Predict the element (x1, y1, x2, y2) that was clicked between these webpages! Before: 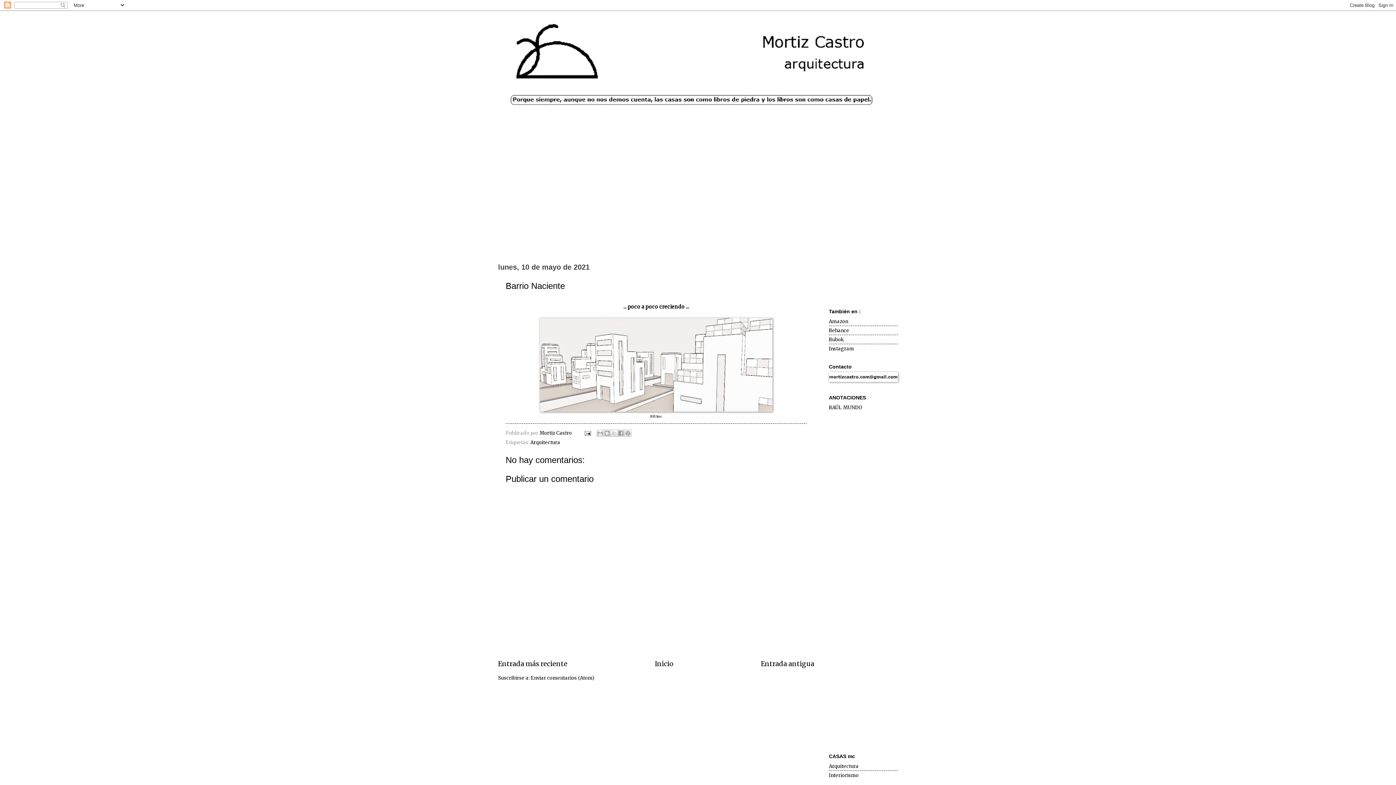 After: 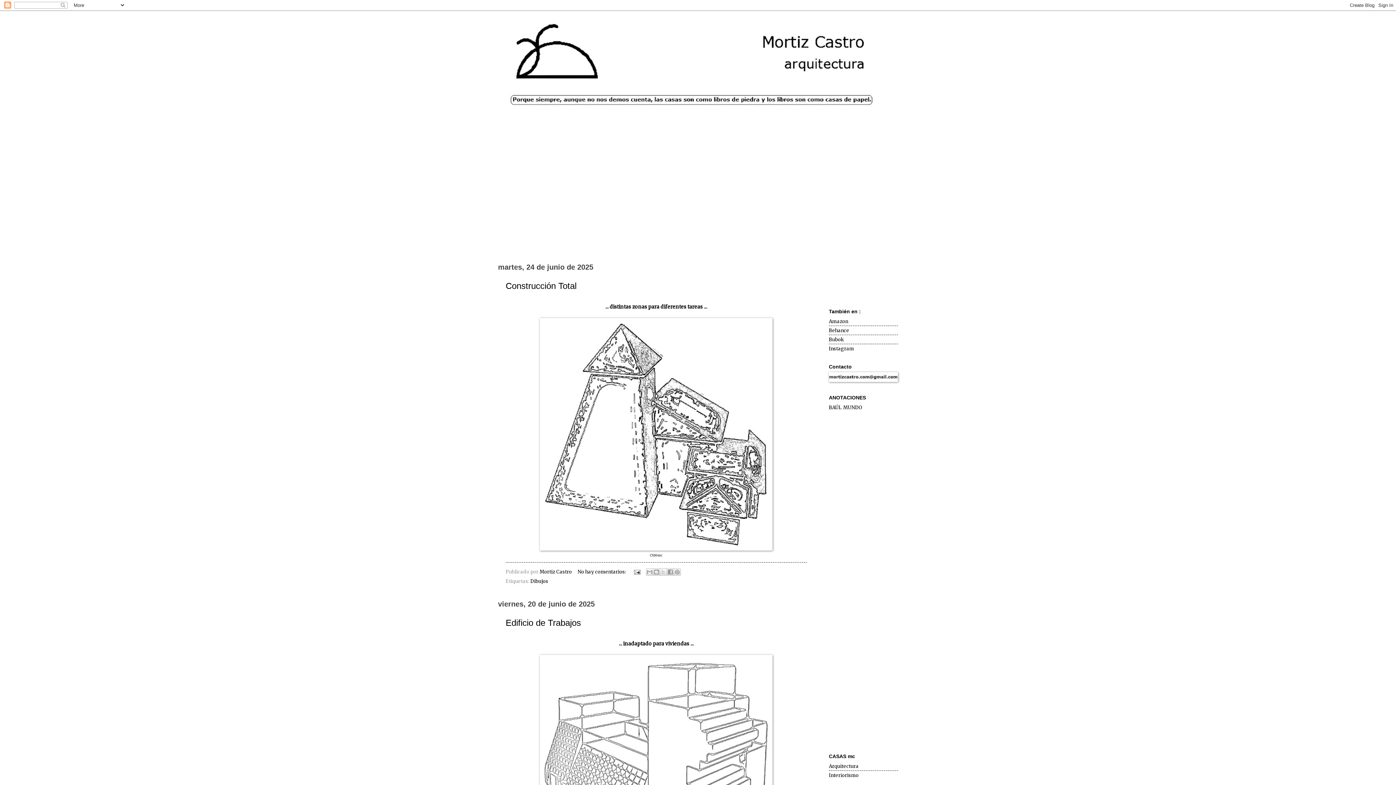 Action: bbox: (490, 10, 905, 150)